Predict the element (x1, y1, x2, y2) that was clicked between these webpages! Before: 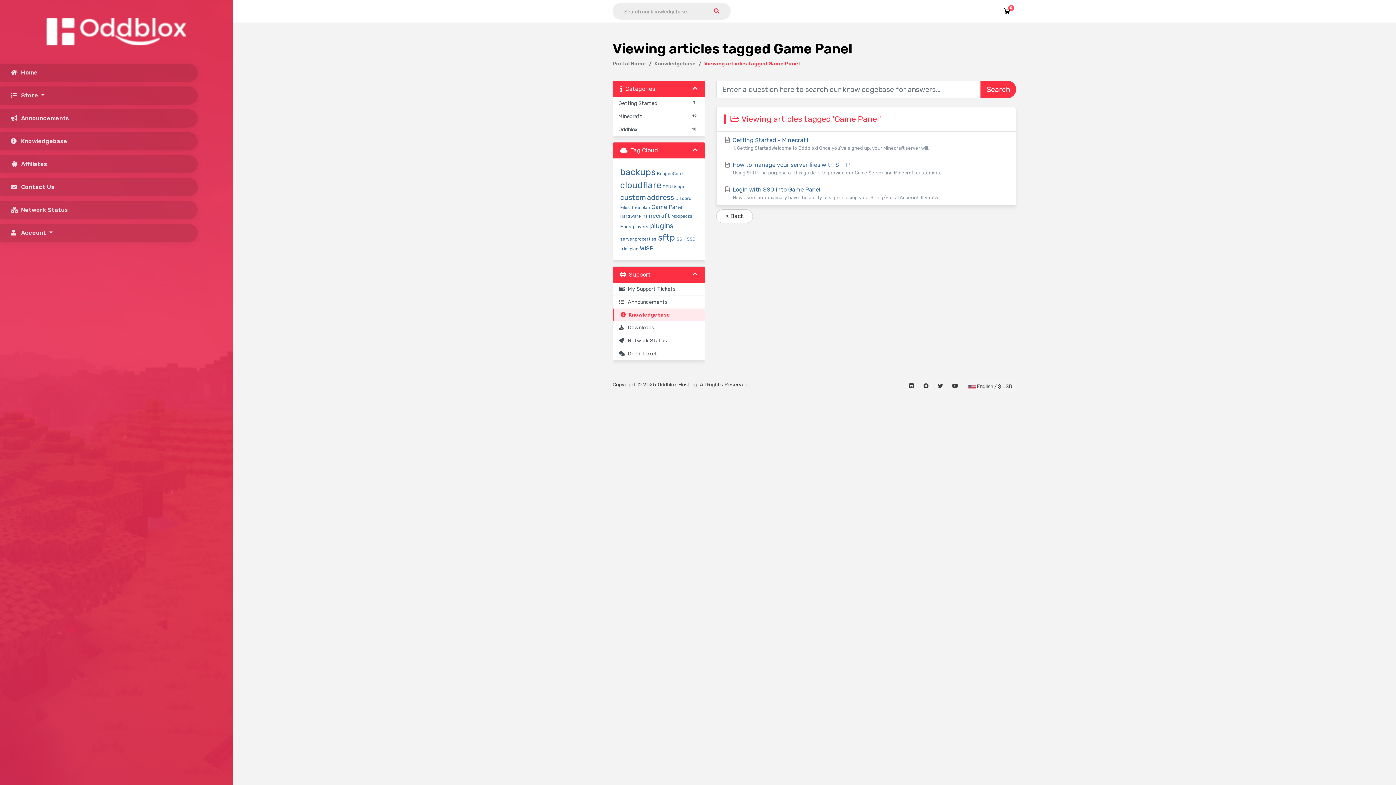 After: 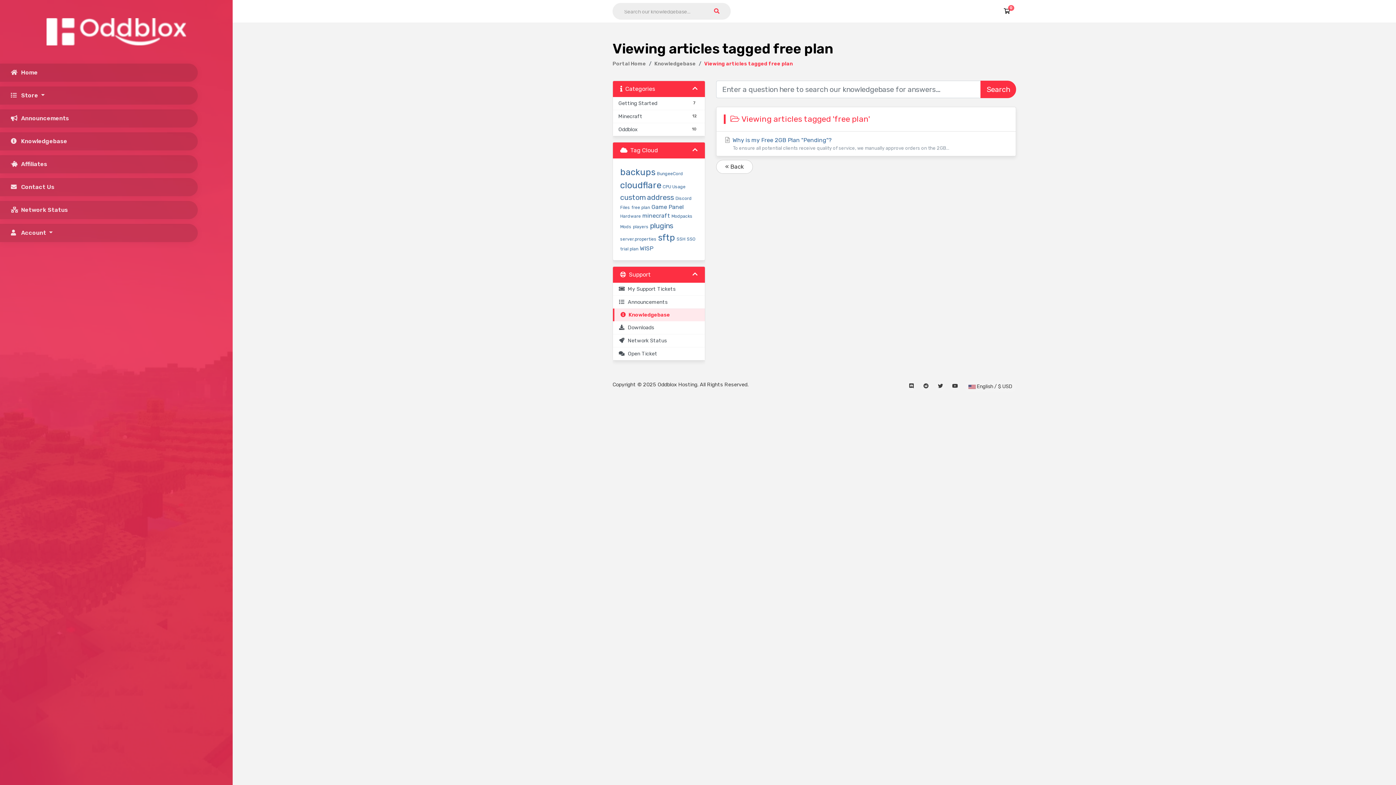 Action: bbox: (631, 205, 650, 210) label: free plan